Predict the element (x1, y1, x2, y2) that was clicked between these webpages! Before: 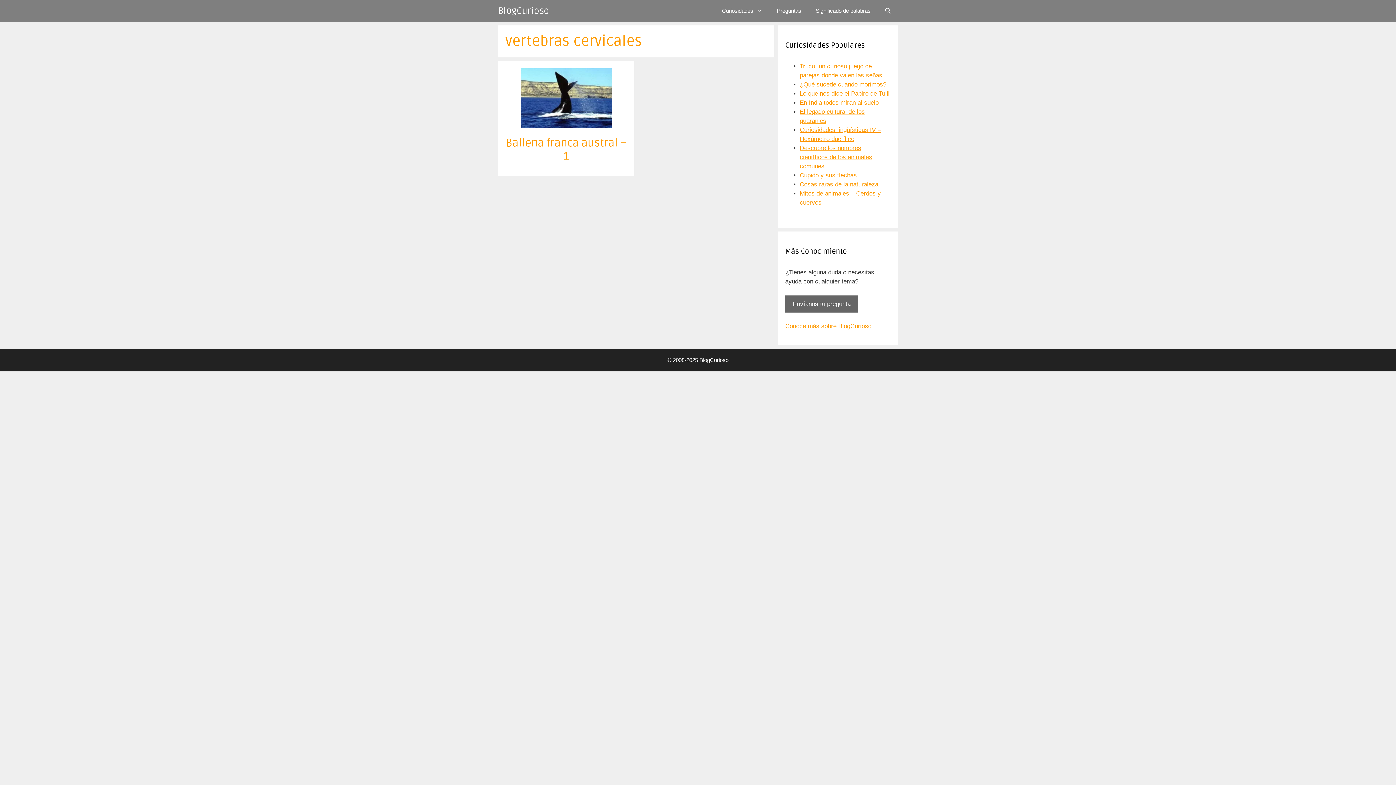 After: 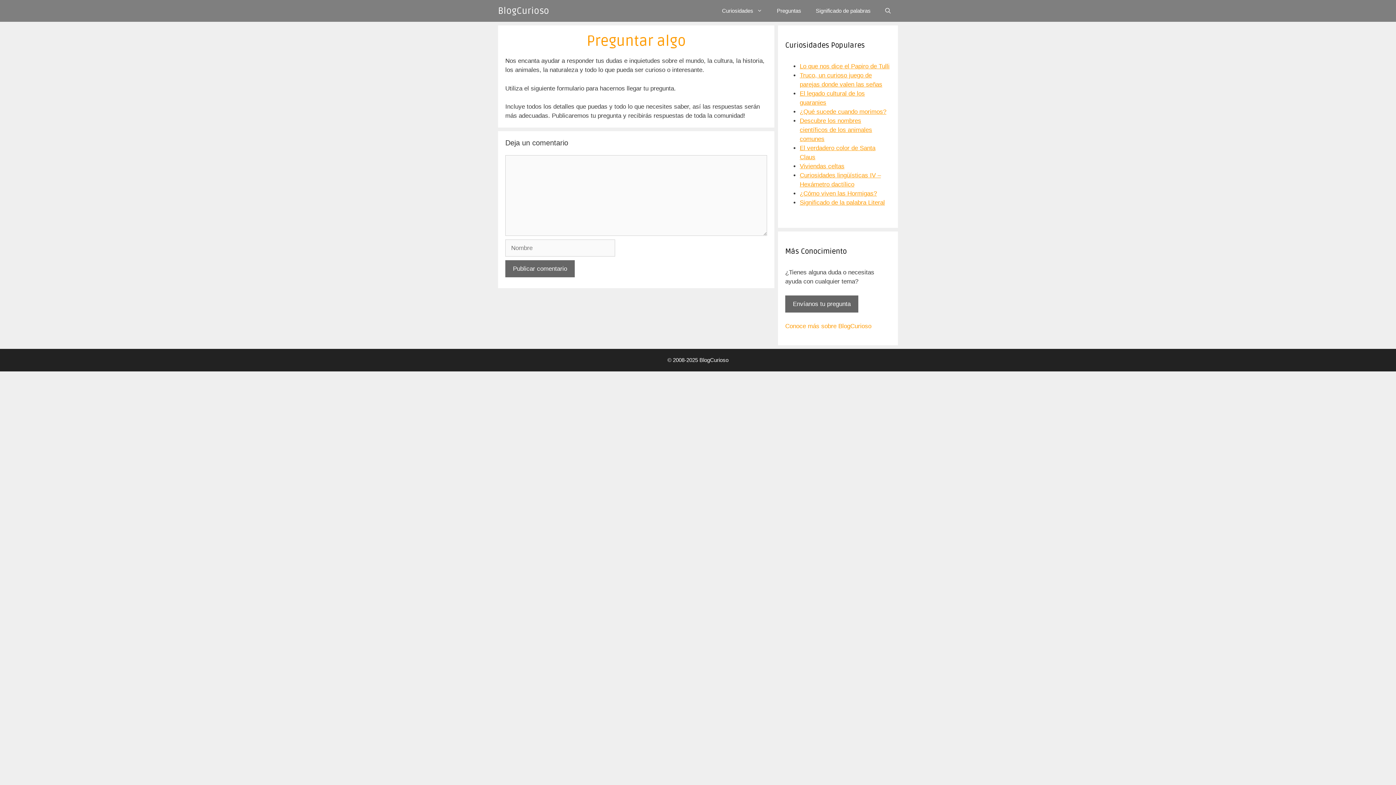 Action: label: Envíanos tu pregunta bbox: (785, 295, 858, 312)